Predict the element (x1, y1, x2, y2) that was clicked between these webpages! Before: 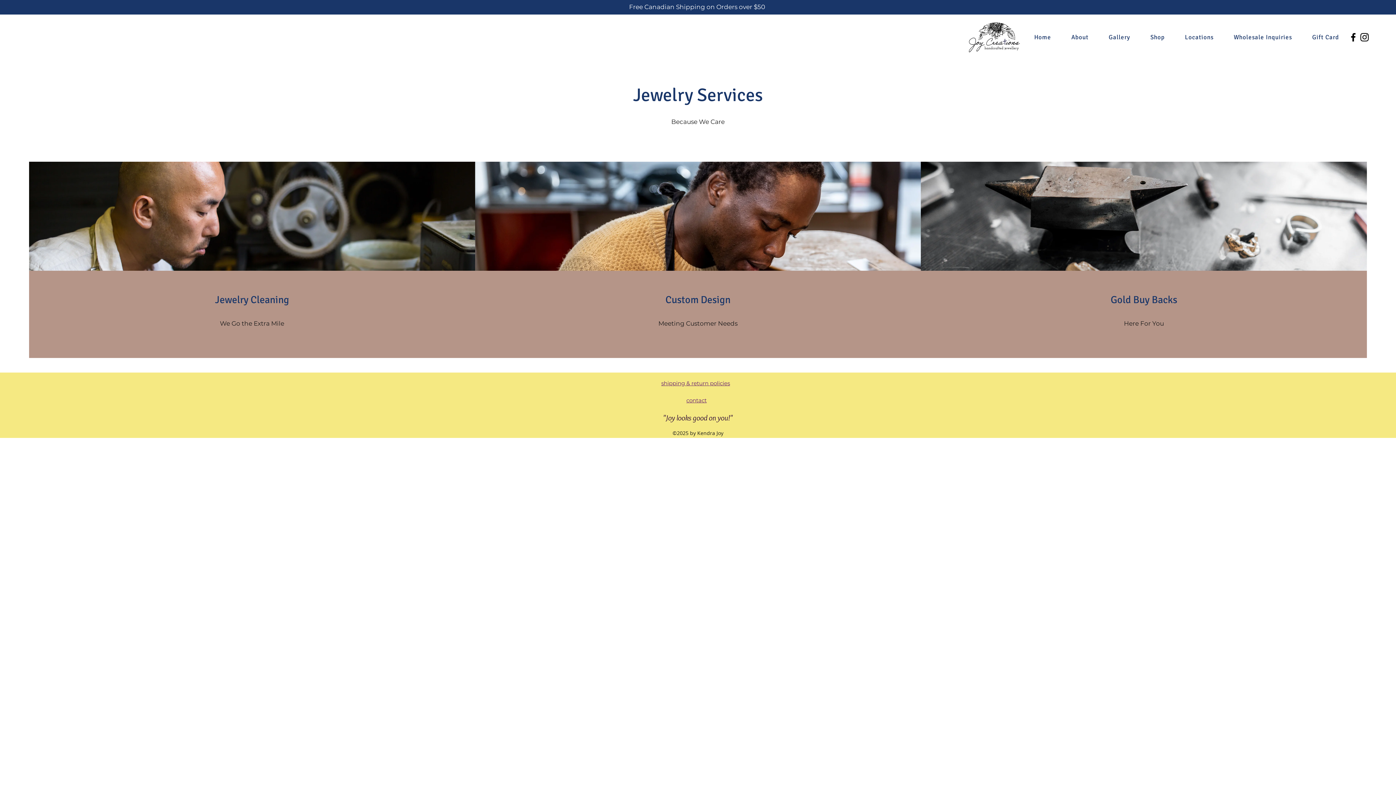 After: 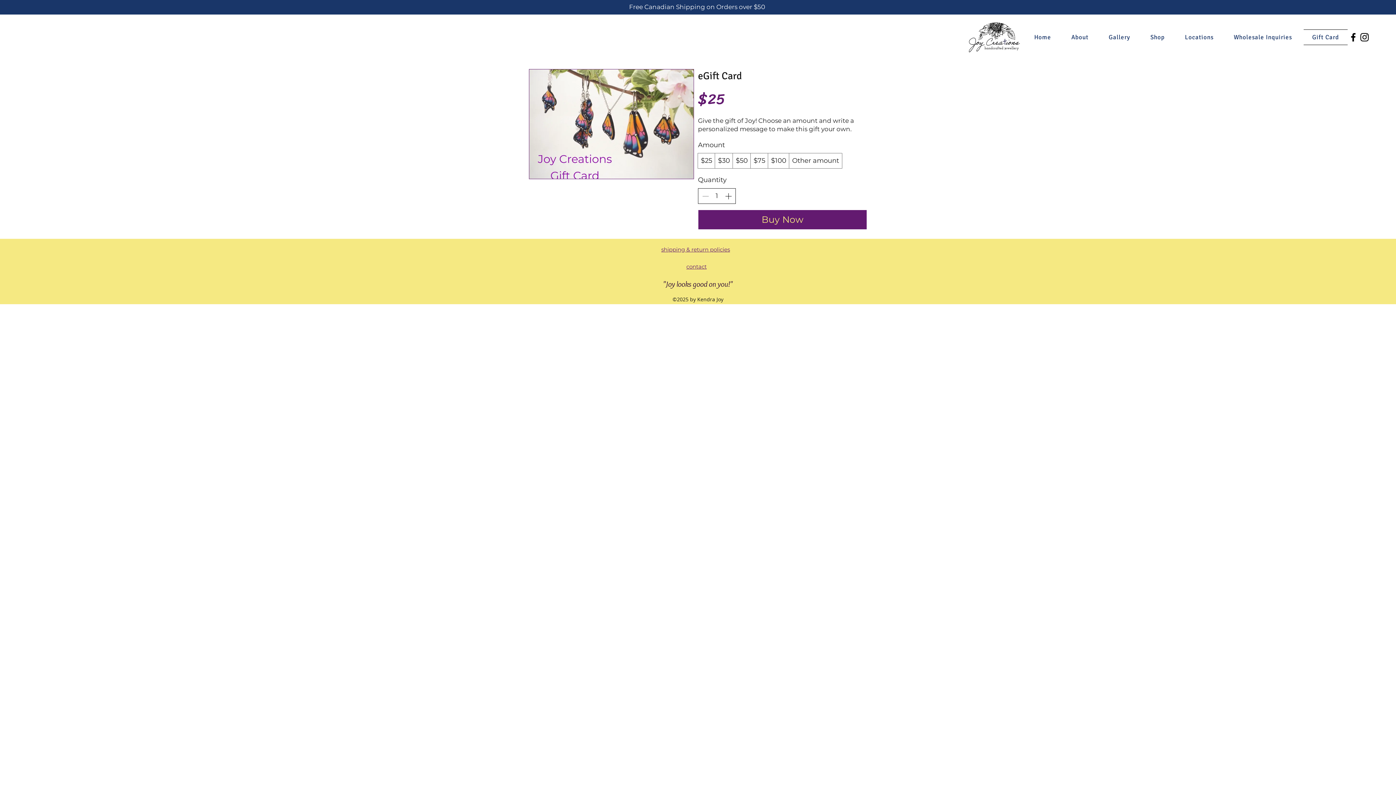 Action: bbox: (1303, 29, 1347, 45) label: Gift Card